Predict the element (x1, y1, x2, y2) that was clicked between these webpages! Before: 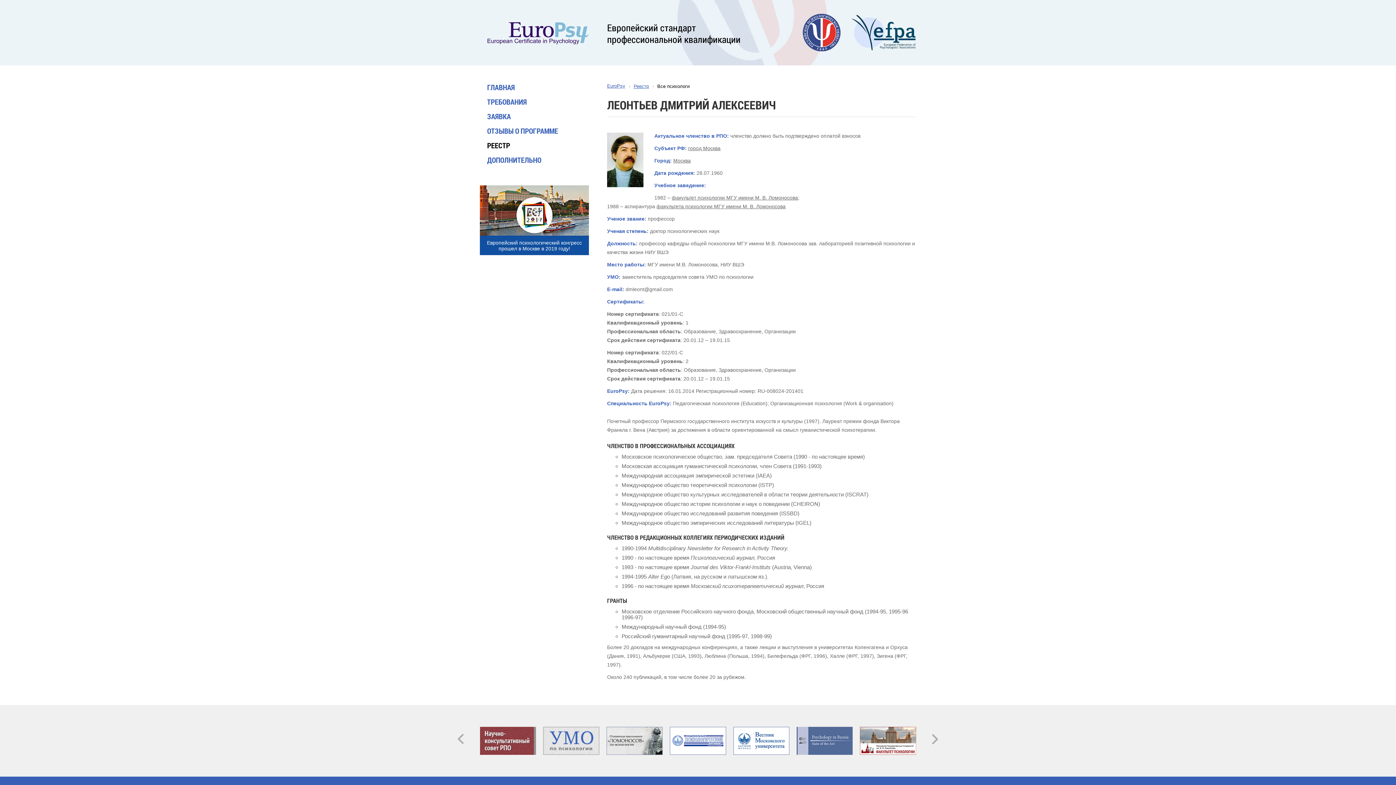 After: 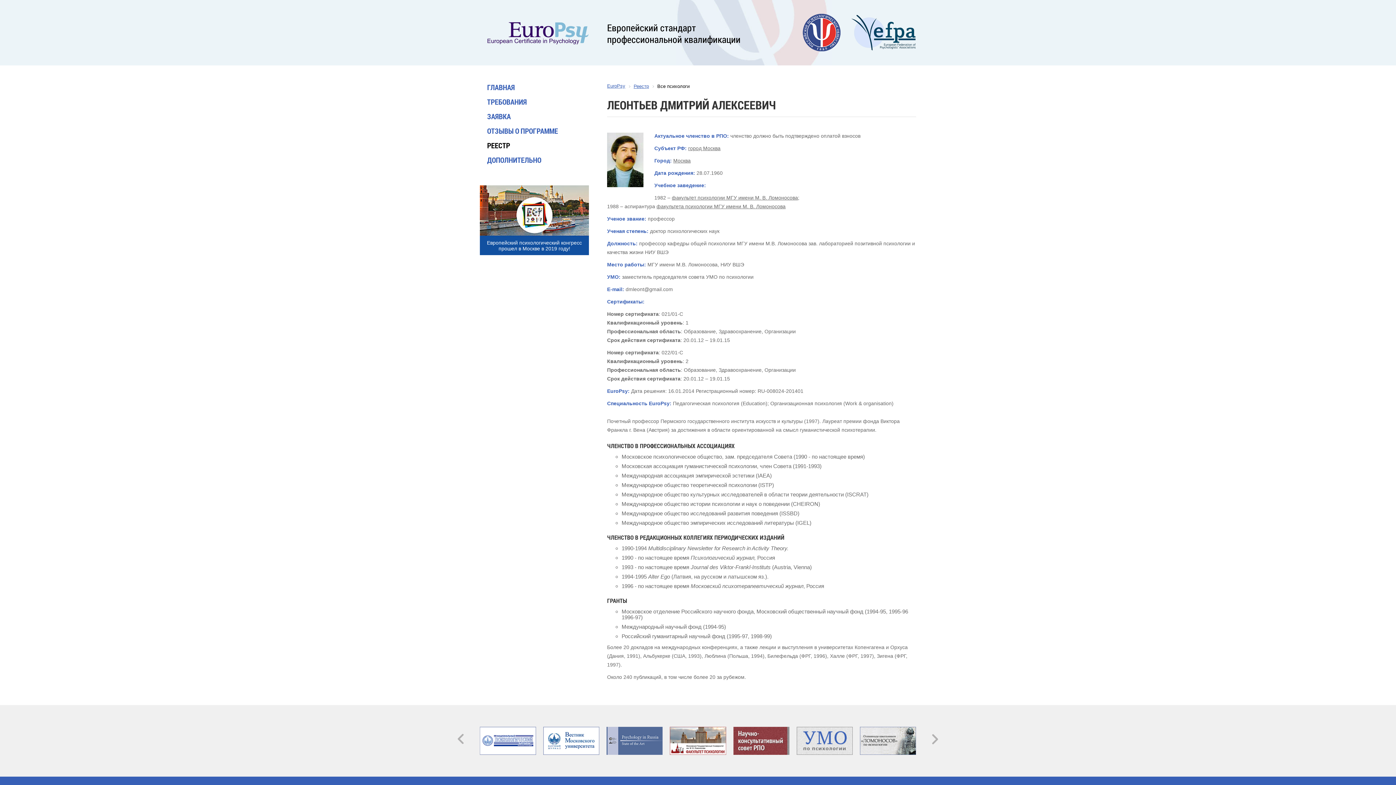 Action: bbox: (480, 185, 589, 255) label: Европейский психологический конгресс прошел в Москве в 2019 году!